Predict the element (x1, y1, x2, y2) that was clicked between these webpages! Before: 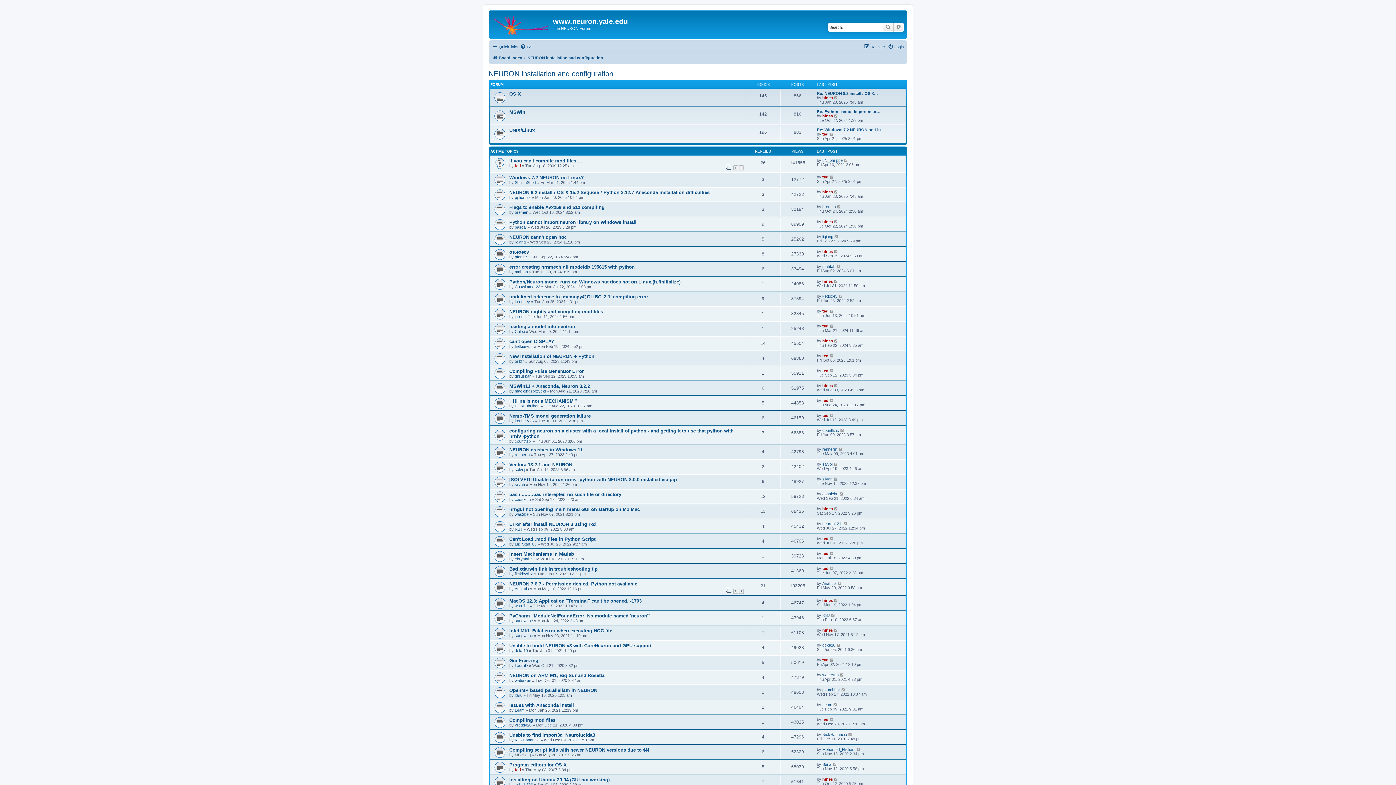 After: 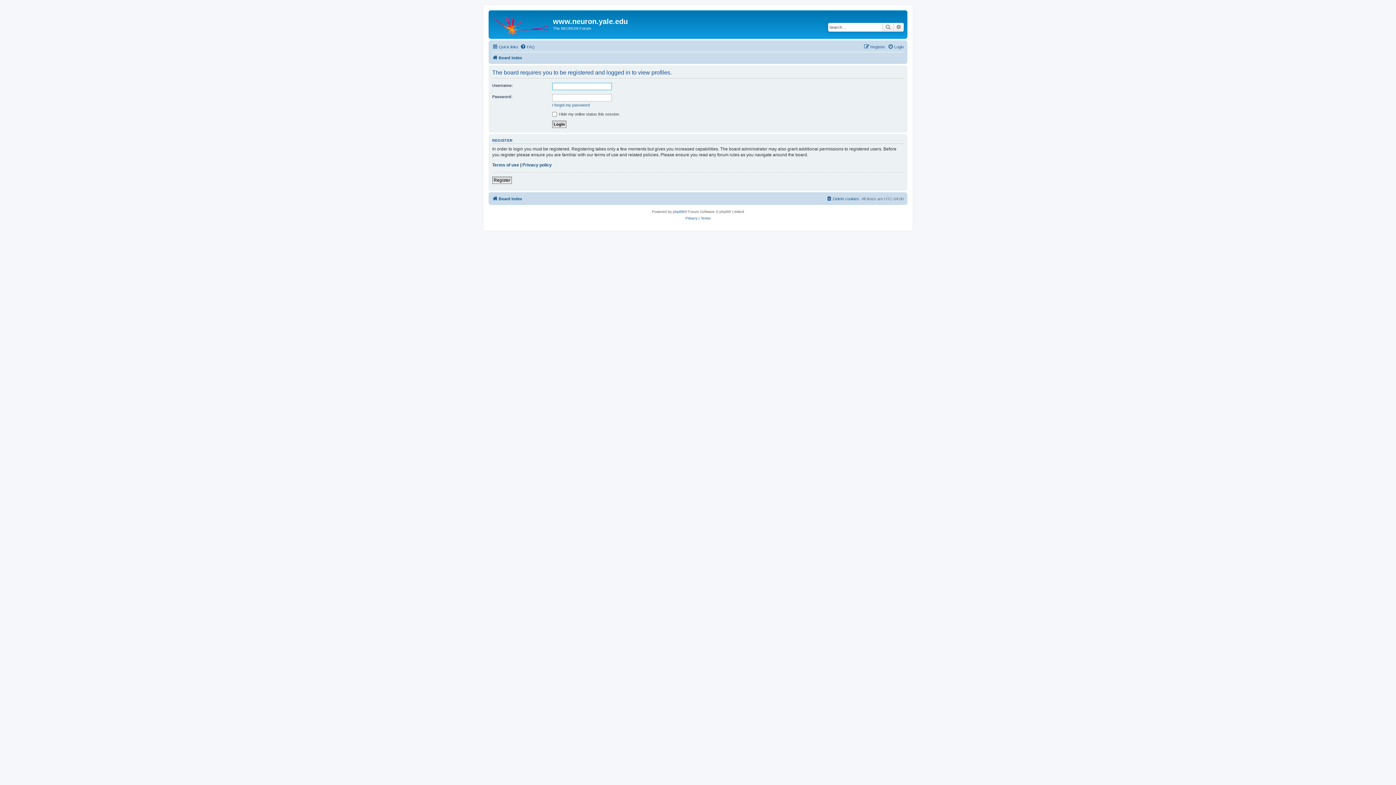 Action: label: hines bbox: (822, 338, 833, 343)